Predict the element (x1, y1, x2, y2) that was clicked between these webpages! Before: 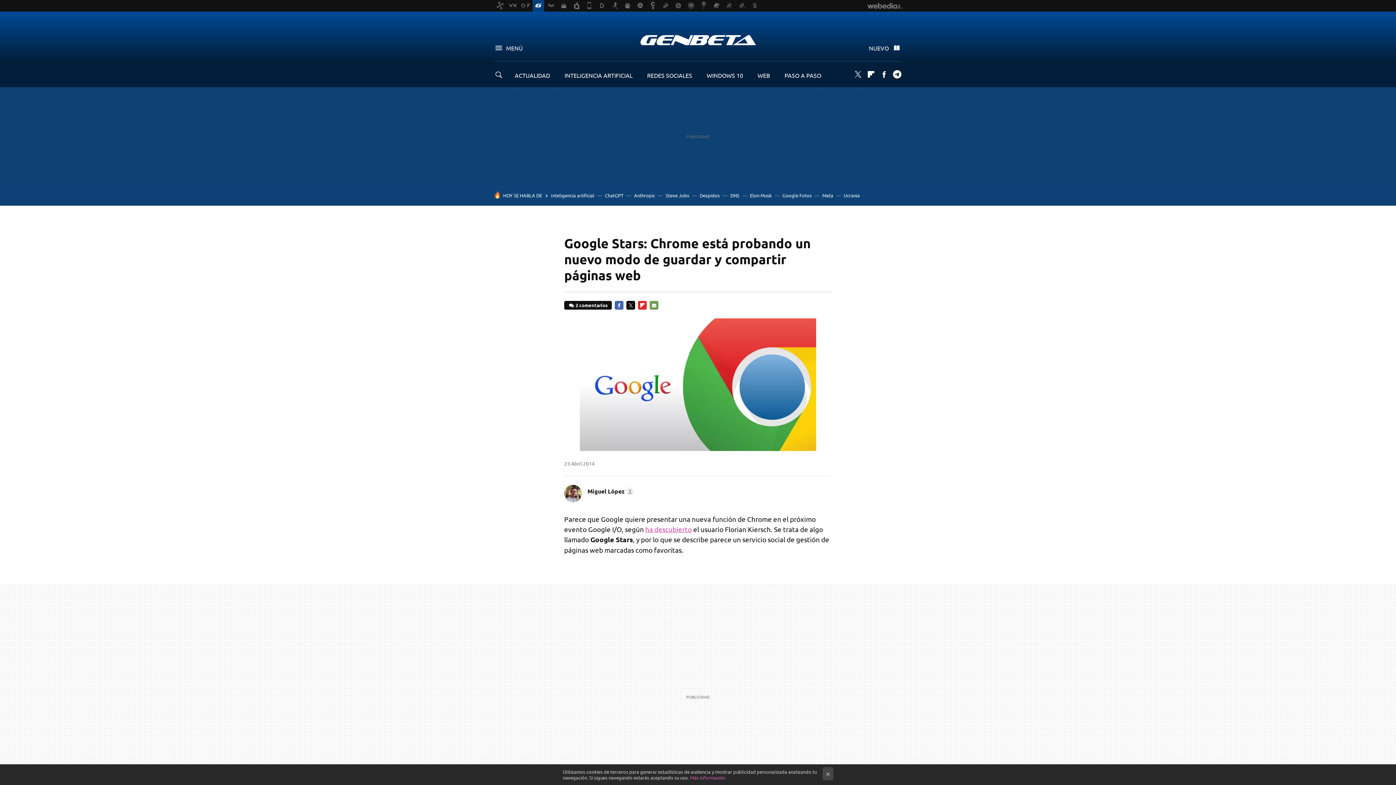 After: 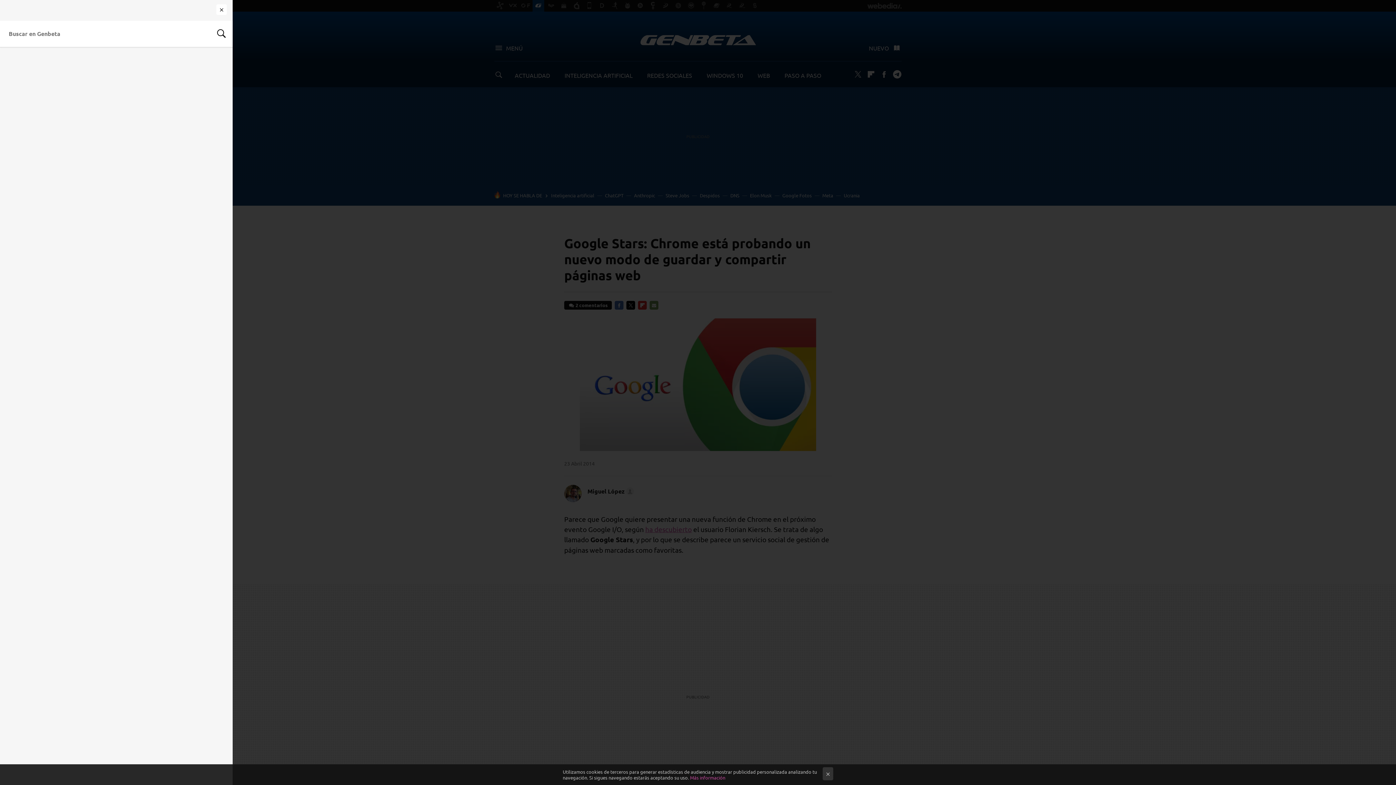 Action: bbox: (494, 68, 506, 80)